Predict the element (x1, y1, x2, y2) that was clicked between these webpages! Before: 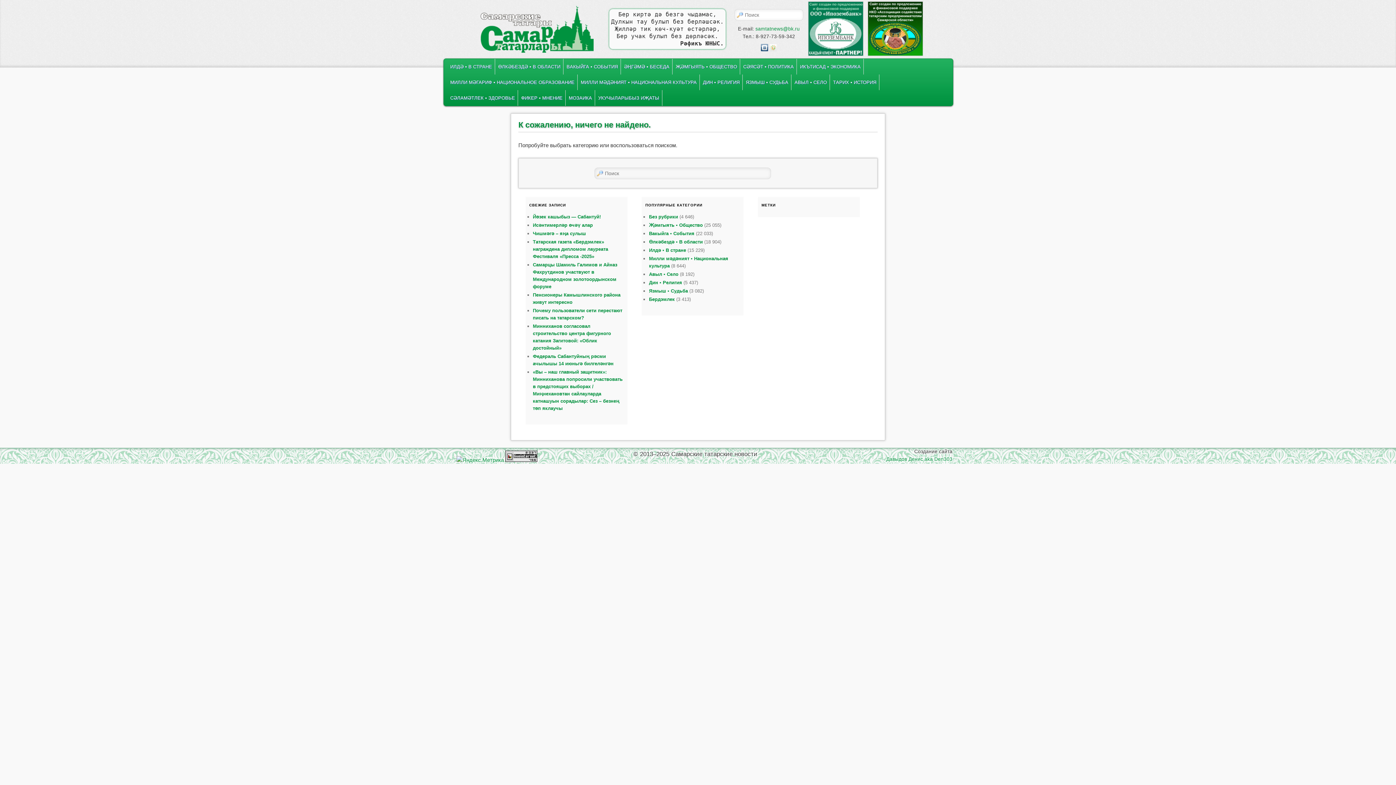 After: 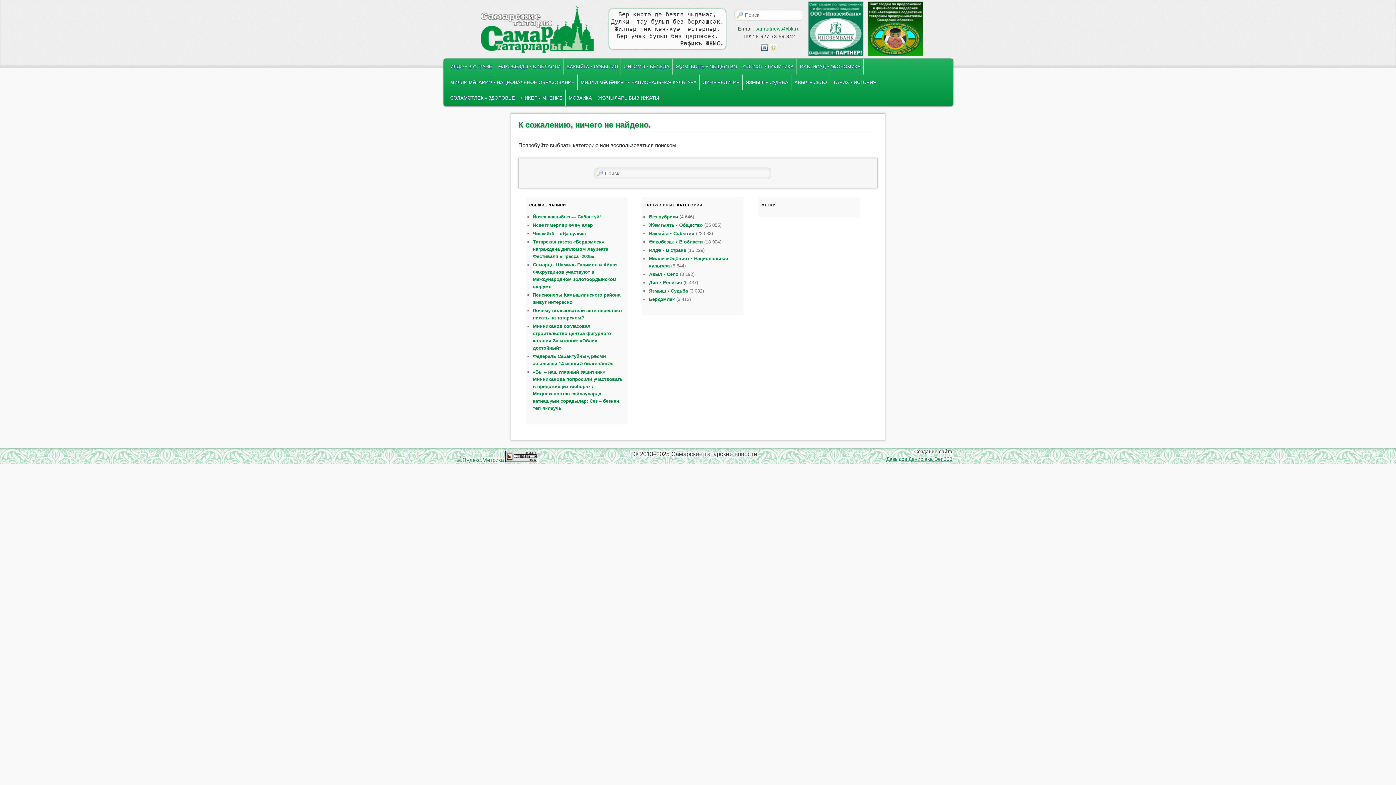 Action: bbox: (886, 456, 952, 462) label: Давыдов Денис aka Den303